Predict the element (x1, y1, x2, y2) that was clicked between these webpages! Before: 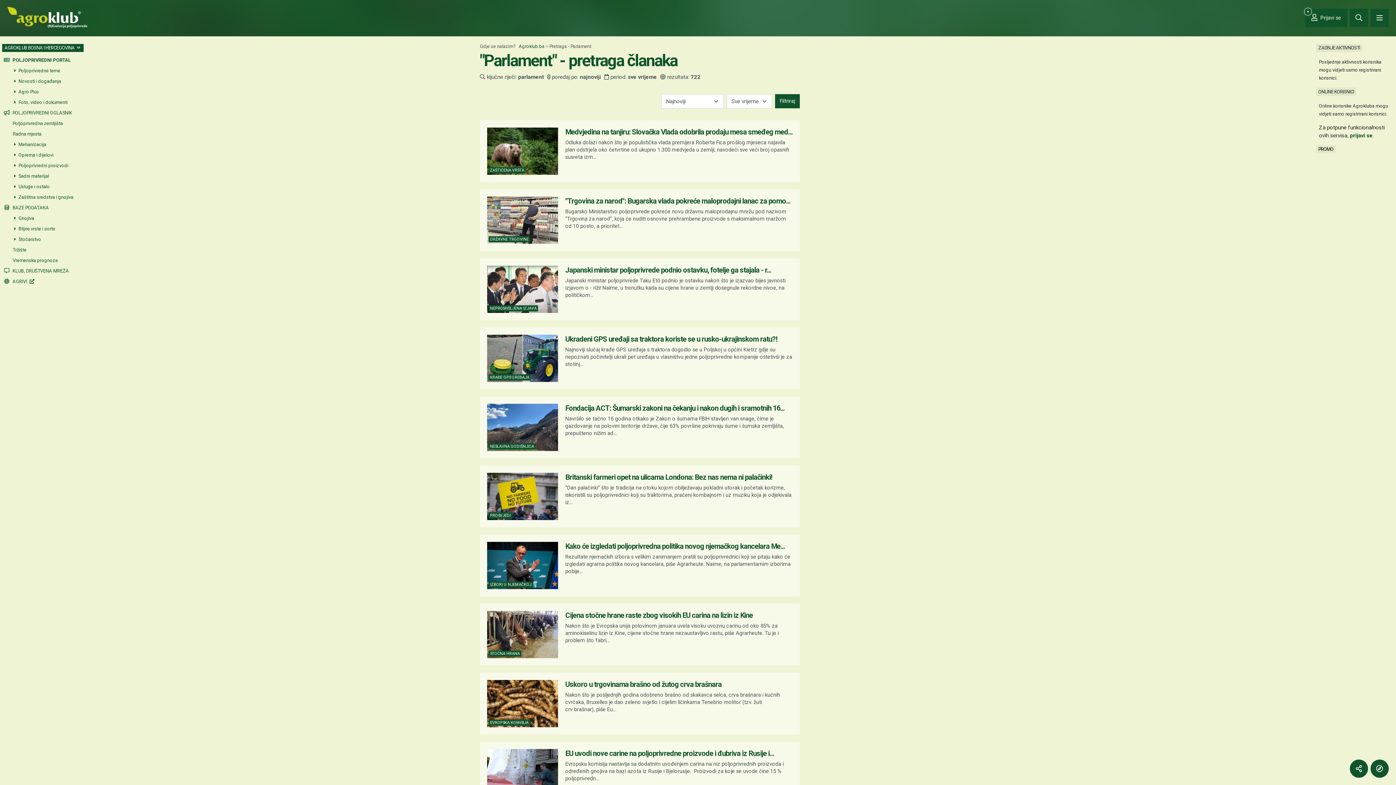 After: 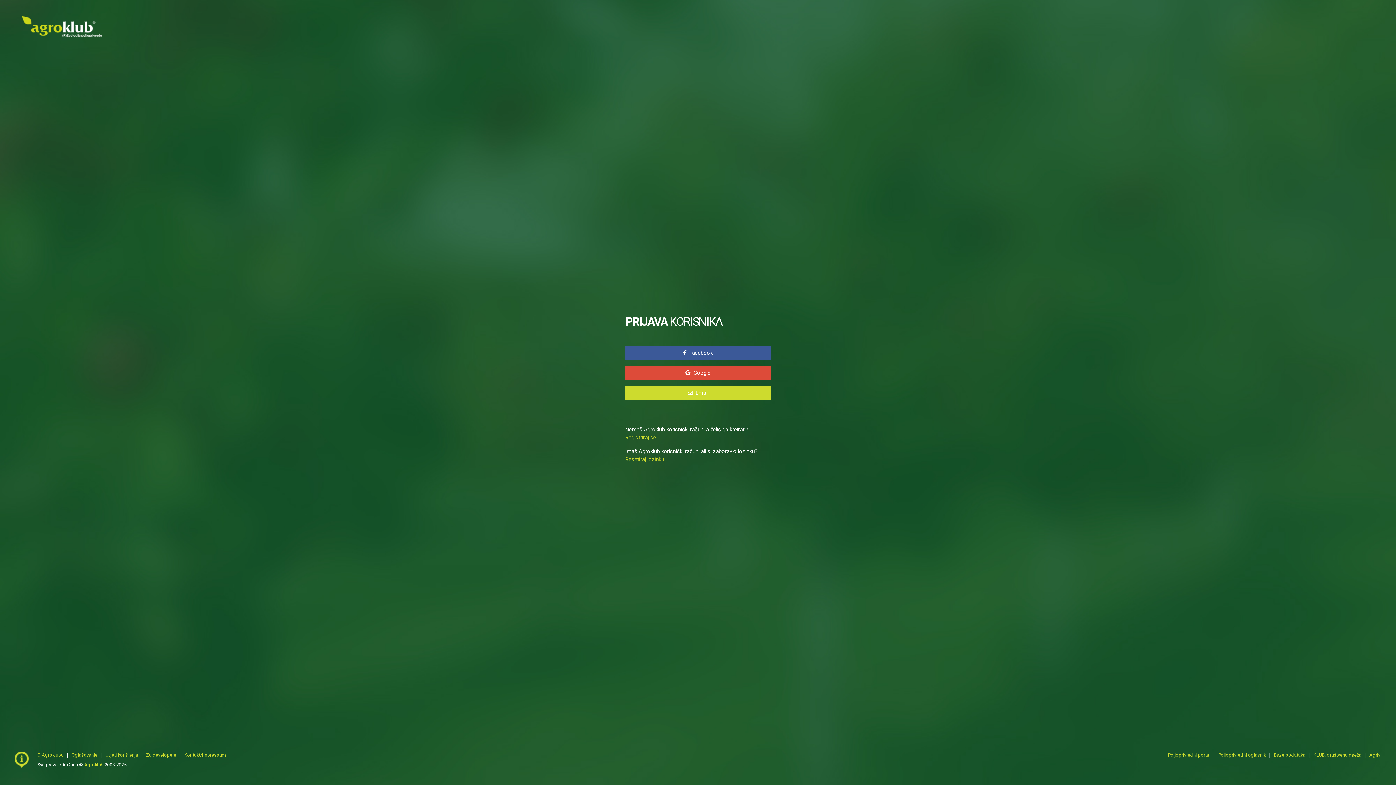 Action: label: prijavi se bbox: (1350, 132, 1373, 138)